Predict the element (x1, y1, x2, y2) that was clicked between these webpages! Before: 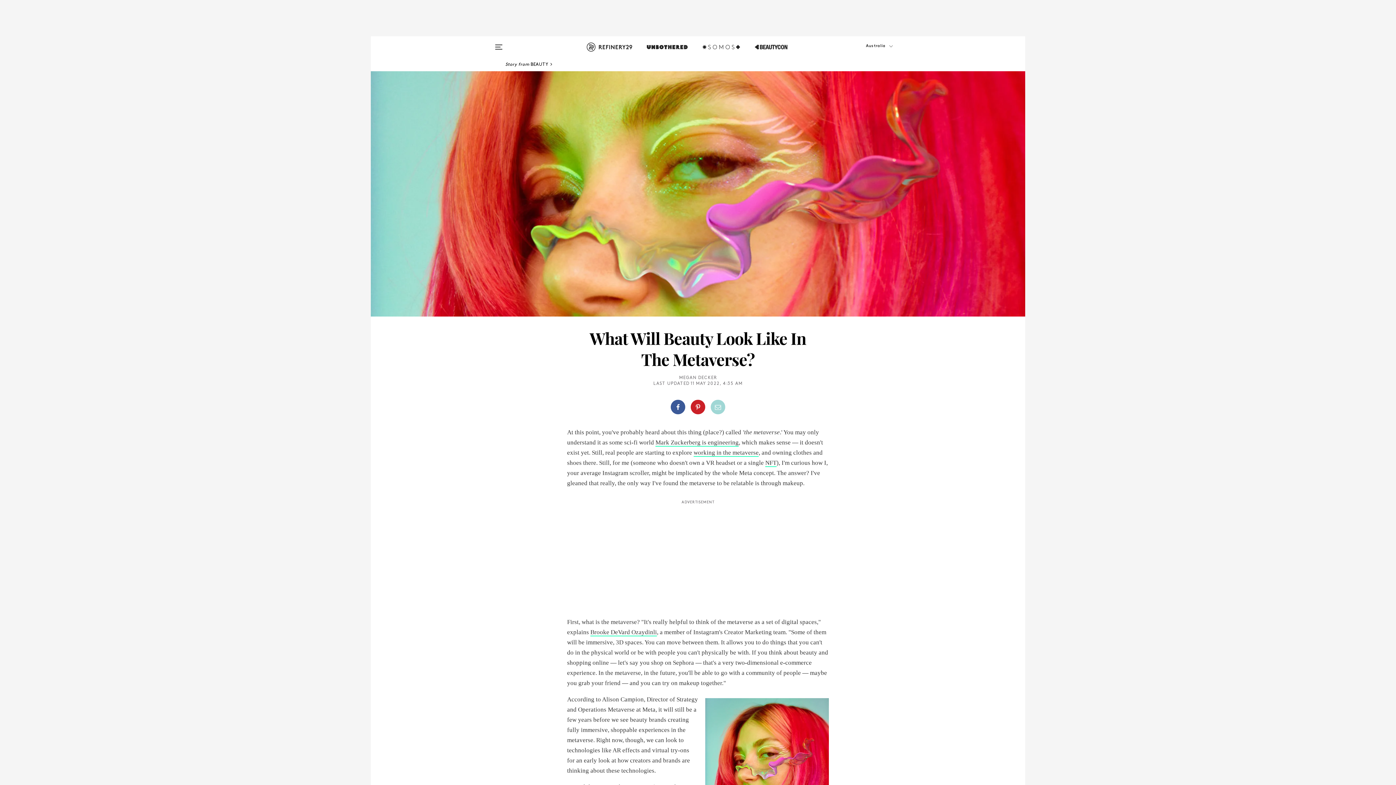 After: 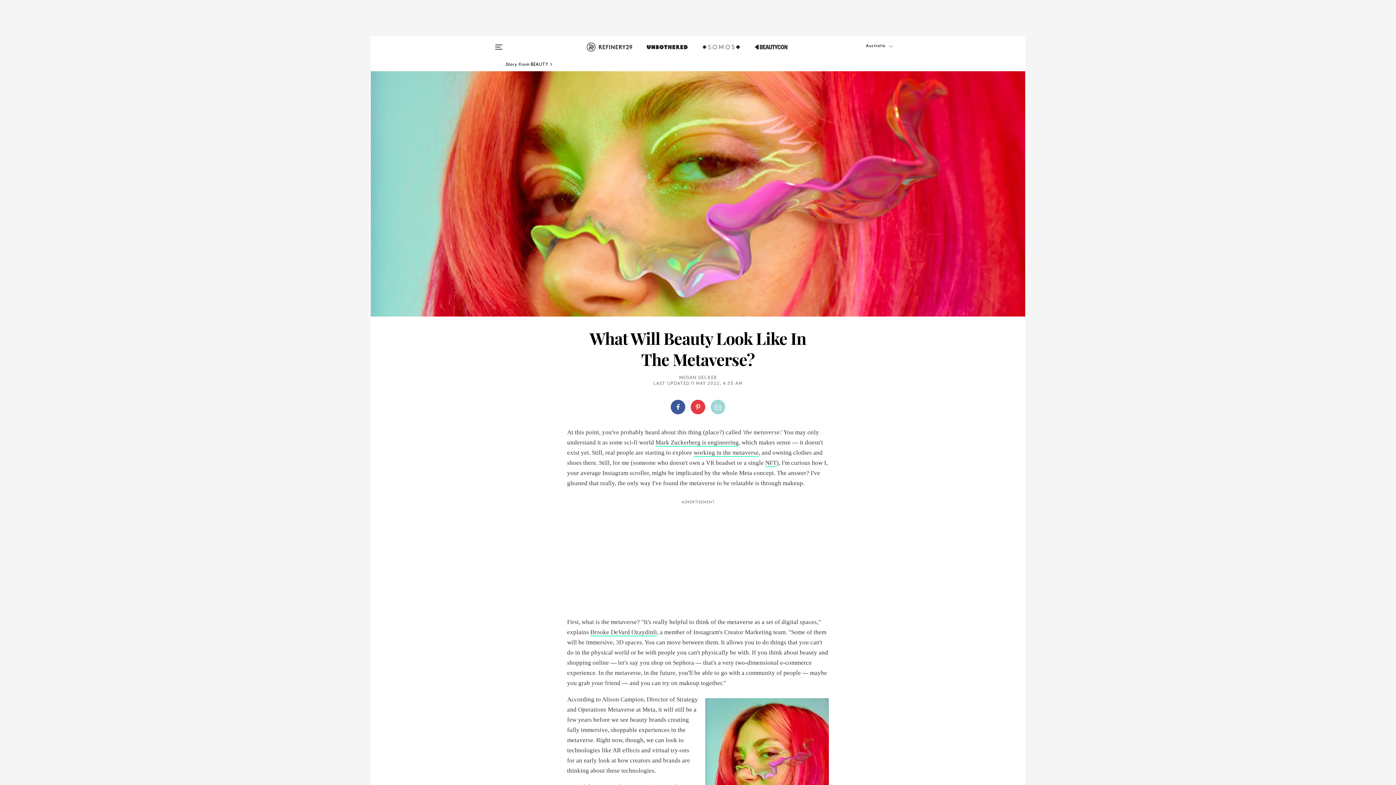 Action: bbox: (690, 400, 705, 414)